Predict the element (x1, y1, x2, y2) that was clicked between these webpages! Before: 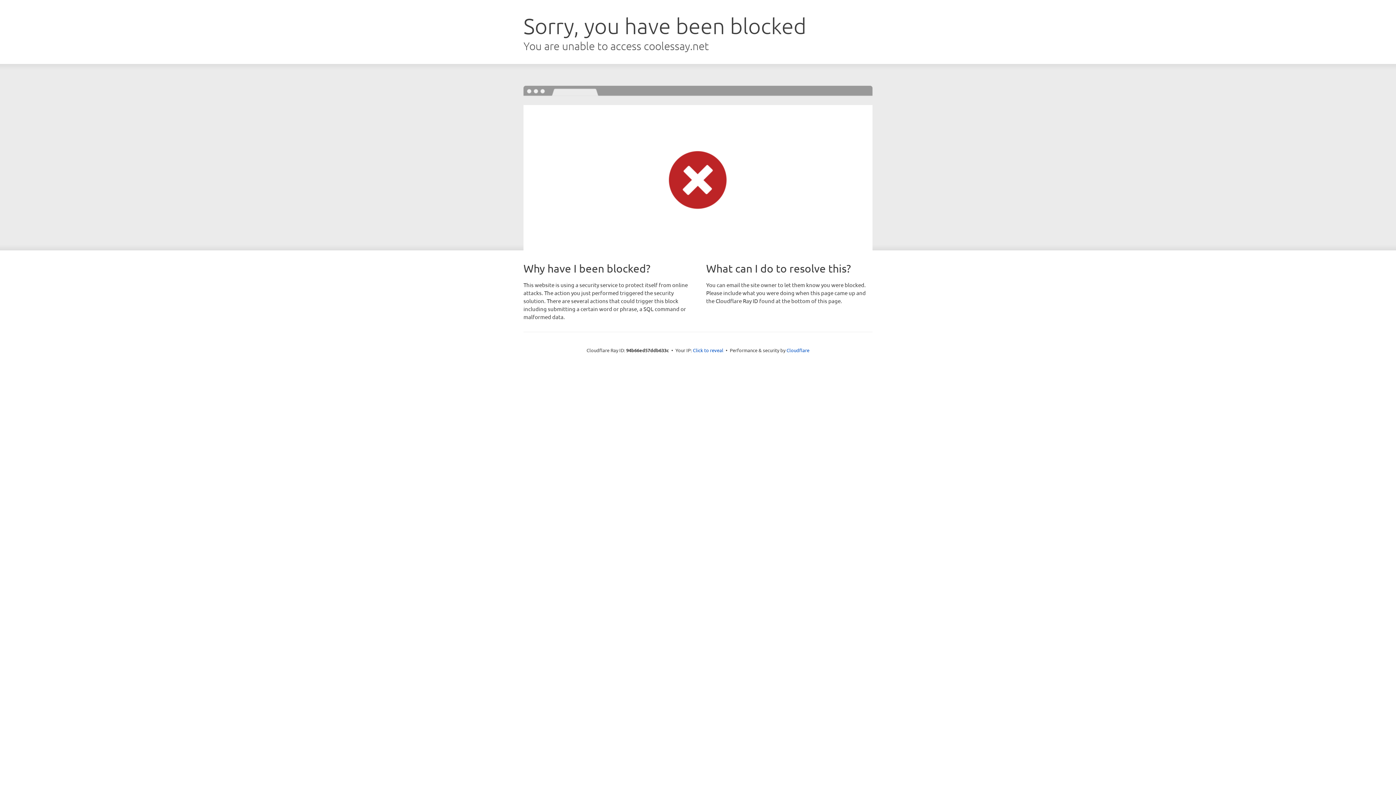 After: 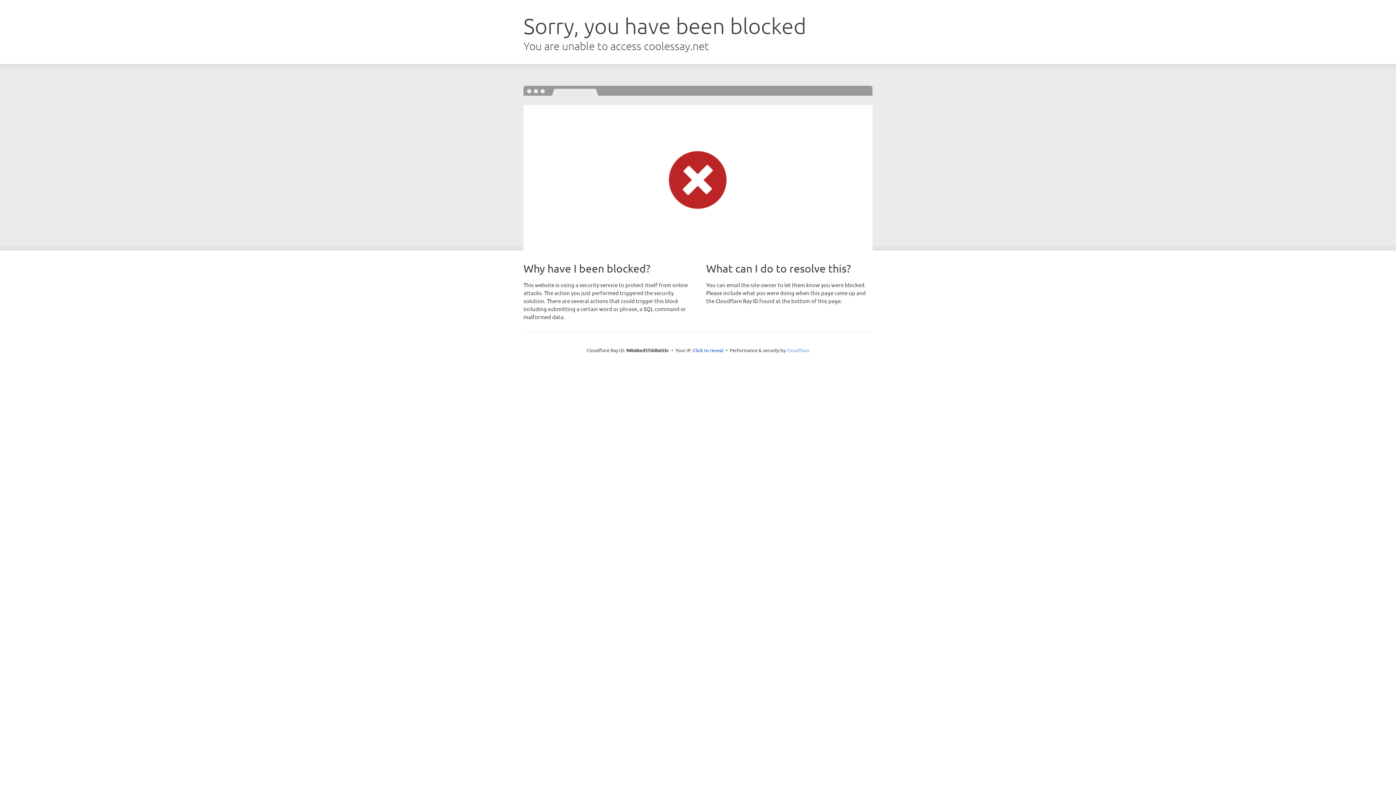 Action: bbox: (786, 347, 809, 353) label: Cloudflare